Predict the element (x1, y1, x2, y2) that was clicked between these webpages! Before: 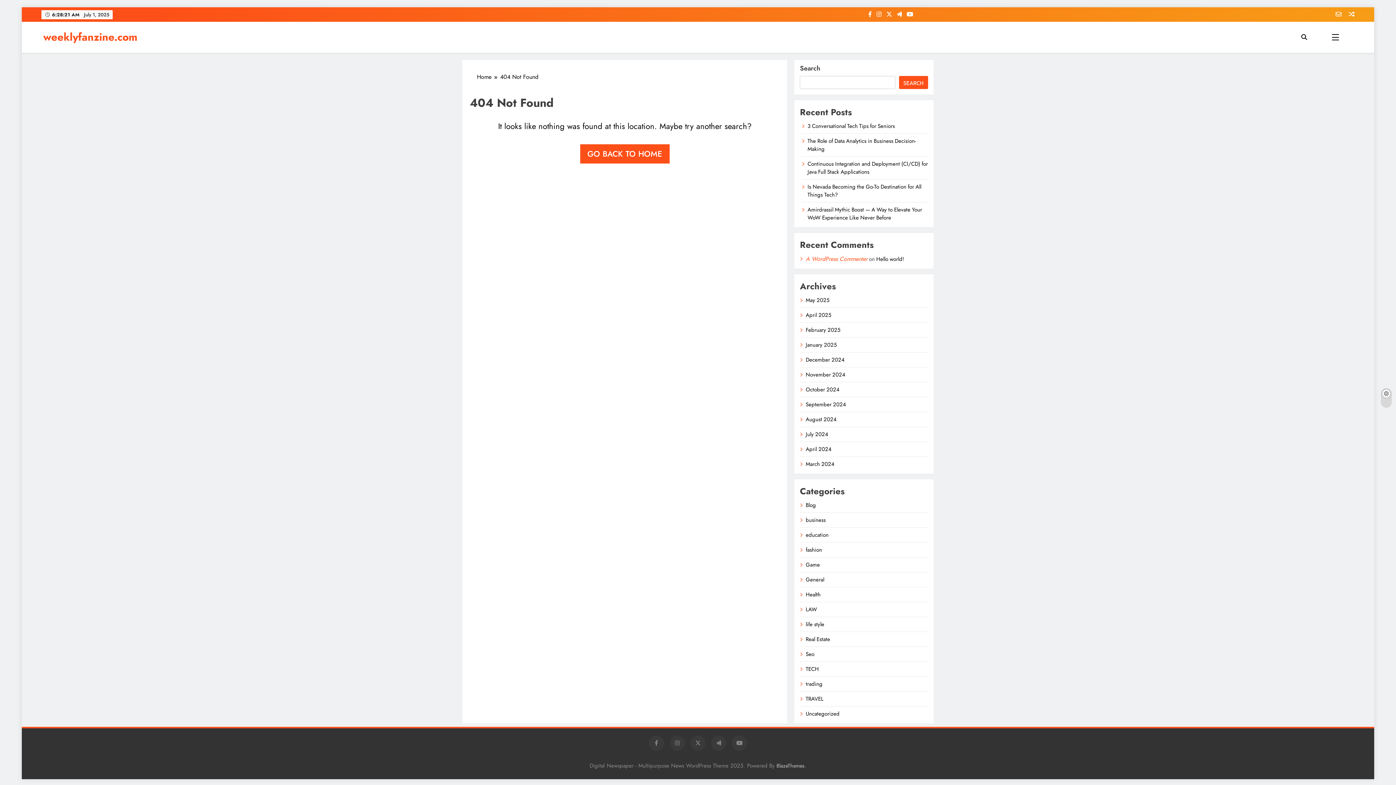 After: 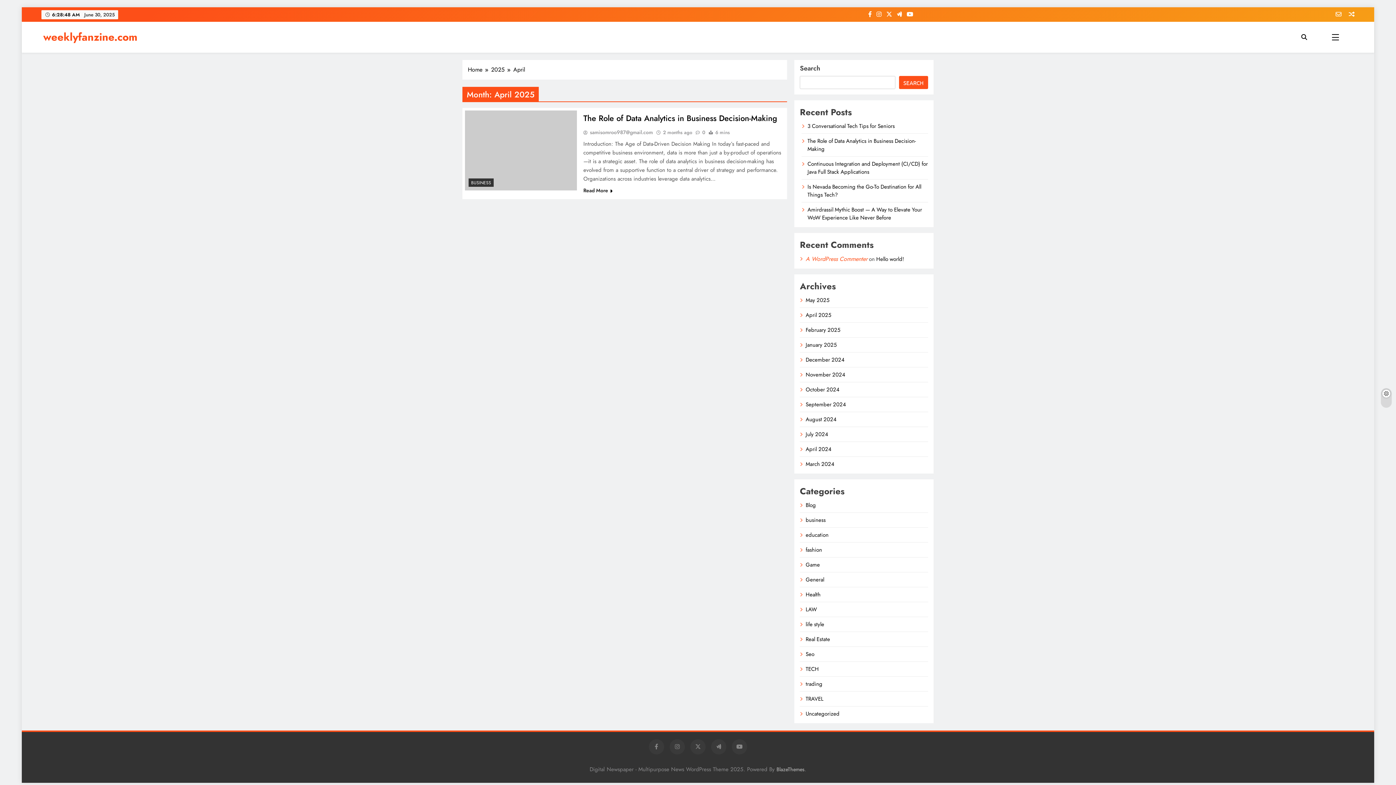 Action: bbox: (805, 311, 831, 319) label: April 2025